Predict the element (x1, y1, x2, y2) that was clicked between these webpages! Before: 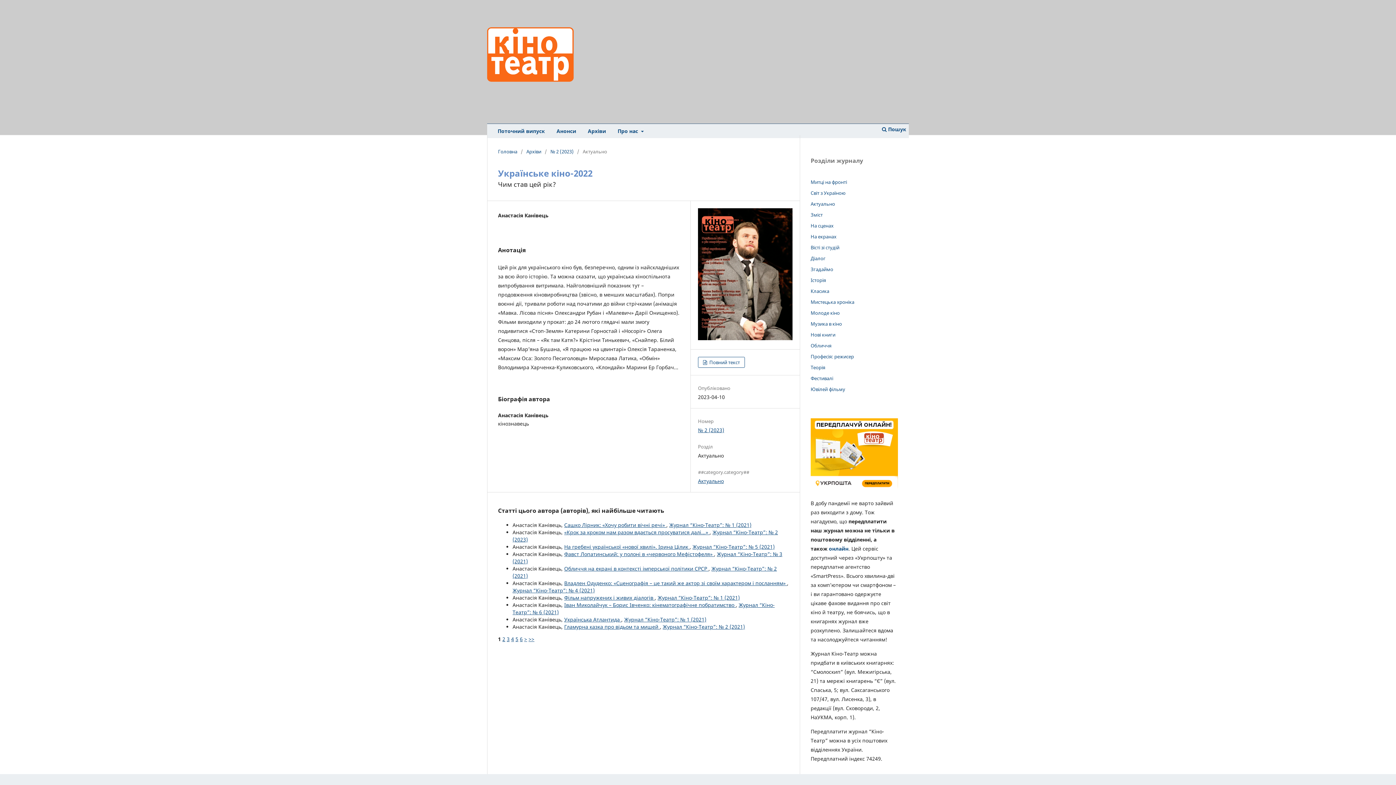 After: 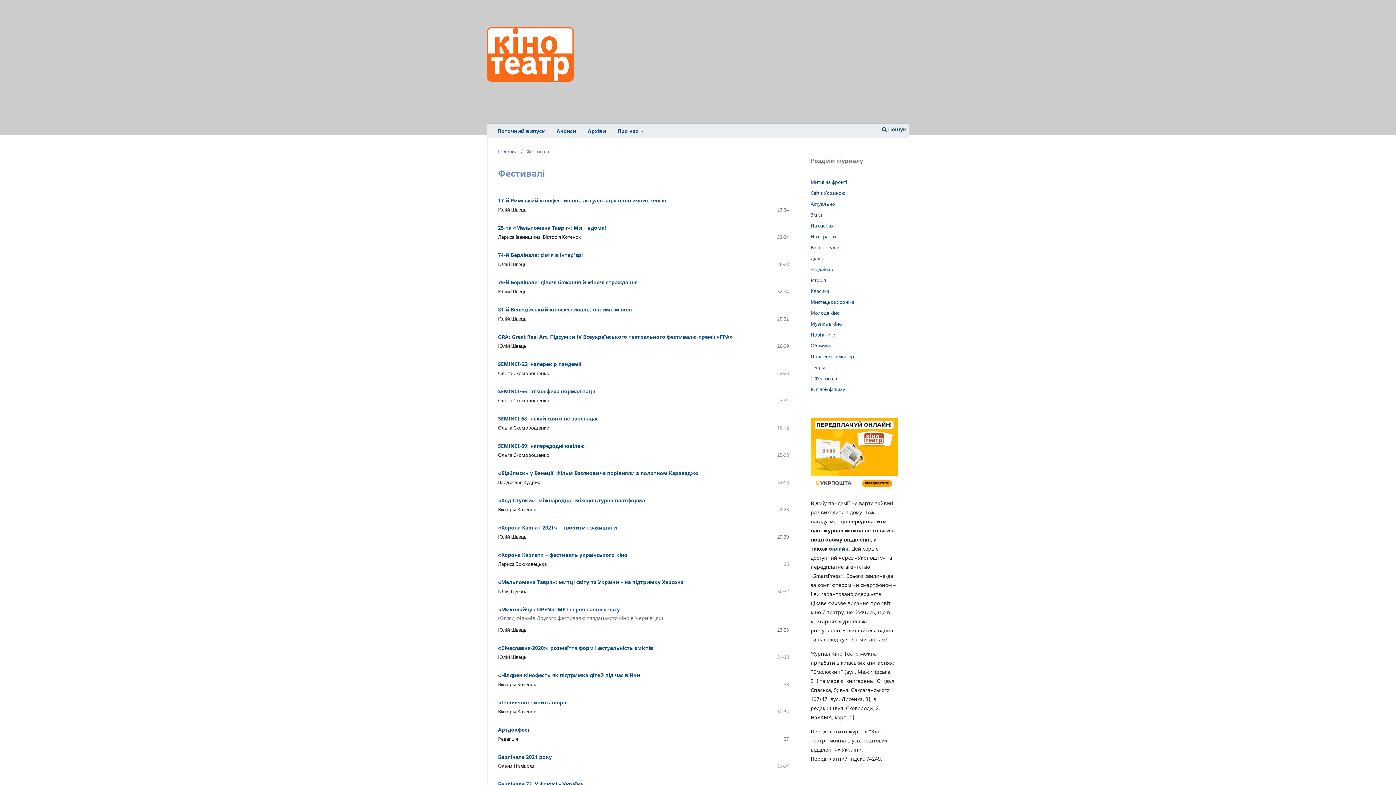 Action: bbox: (810, 375, 833, 381) label: Фестивалі